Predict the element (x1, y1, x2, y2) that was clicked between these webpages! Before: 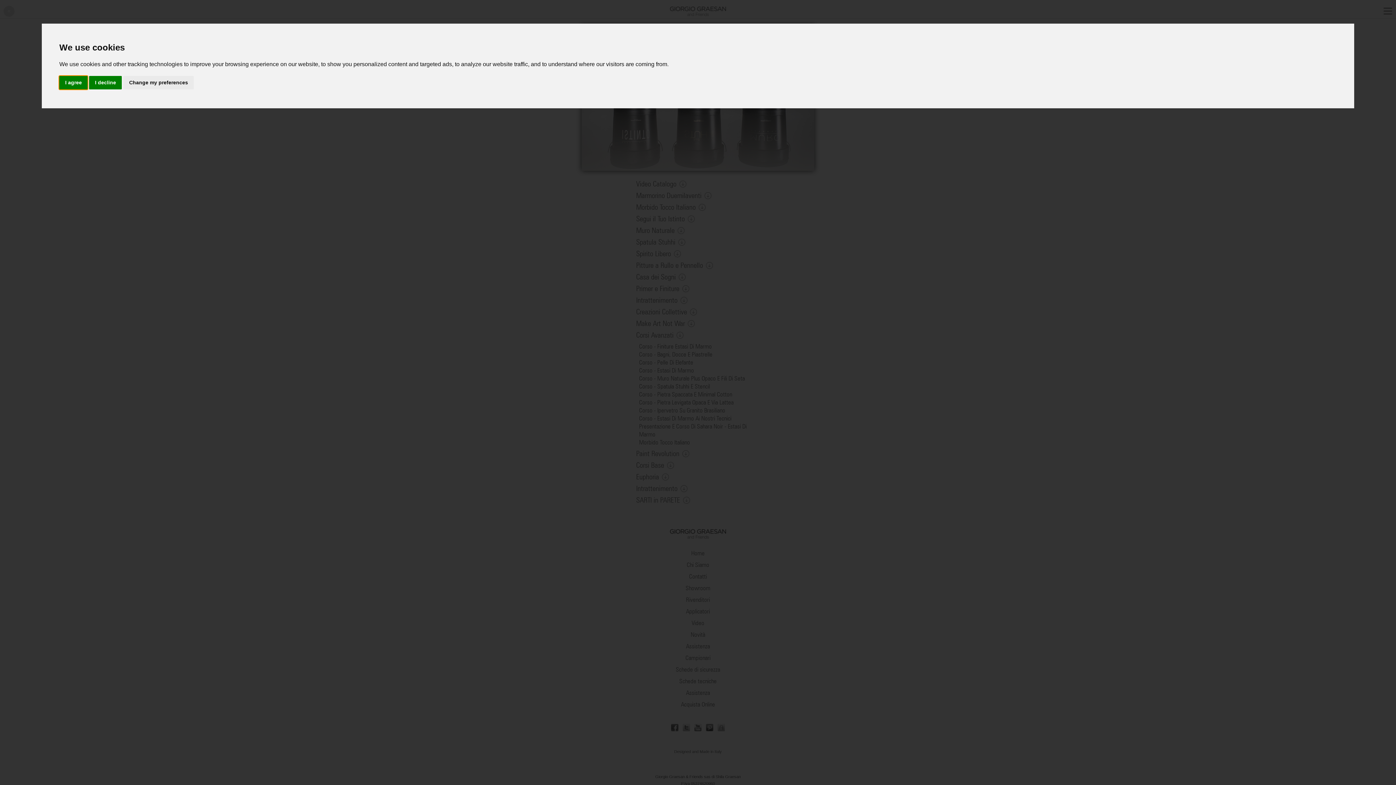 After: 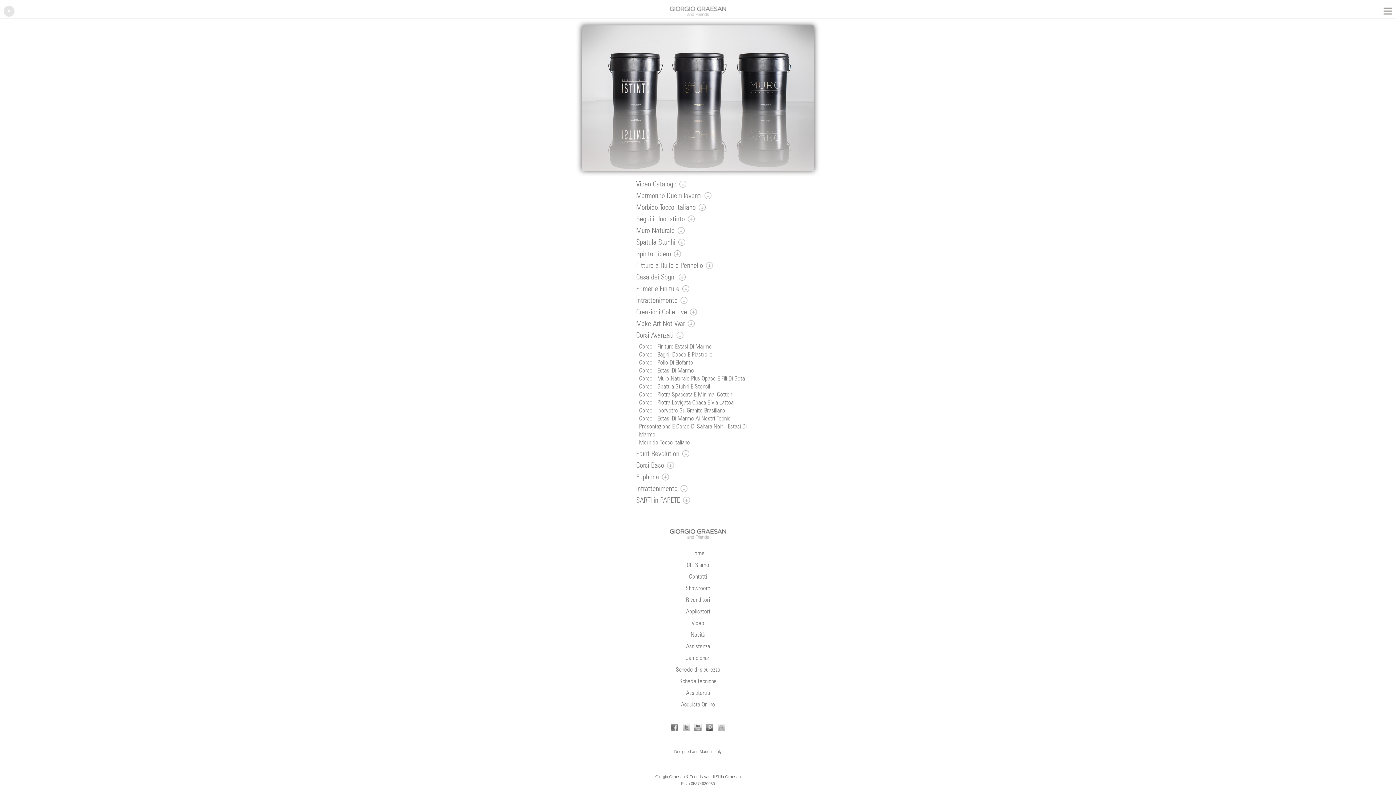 Action: label: I agree bbox: (59, 75, 87, 89)